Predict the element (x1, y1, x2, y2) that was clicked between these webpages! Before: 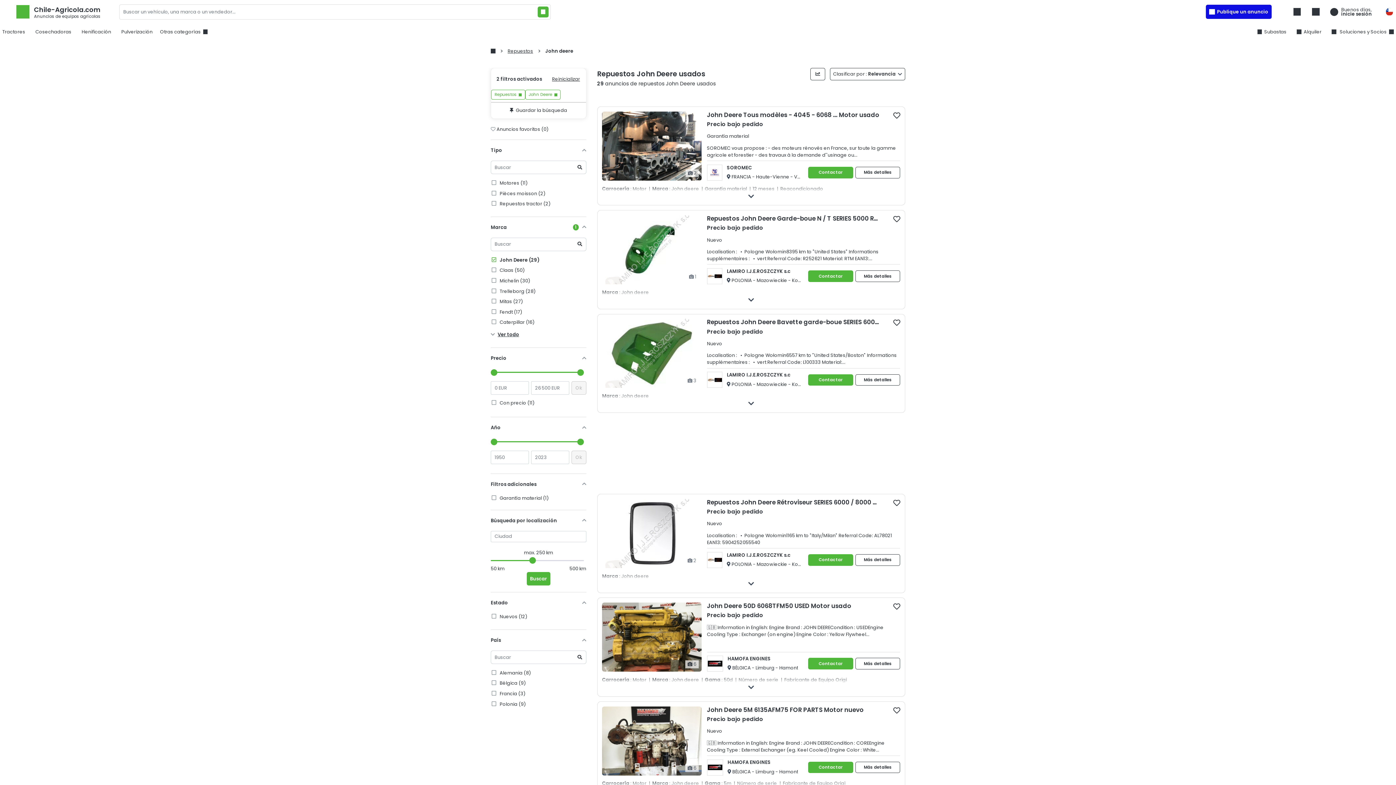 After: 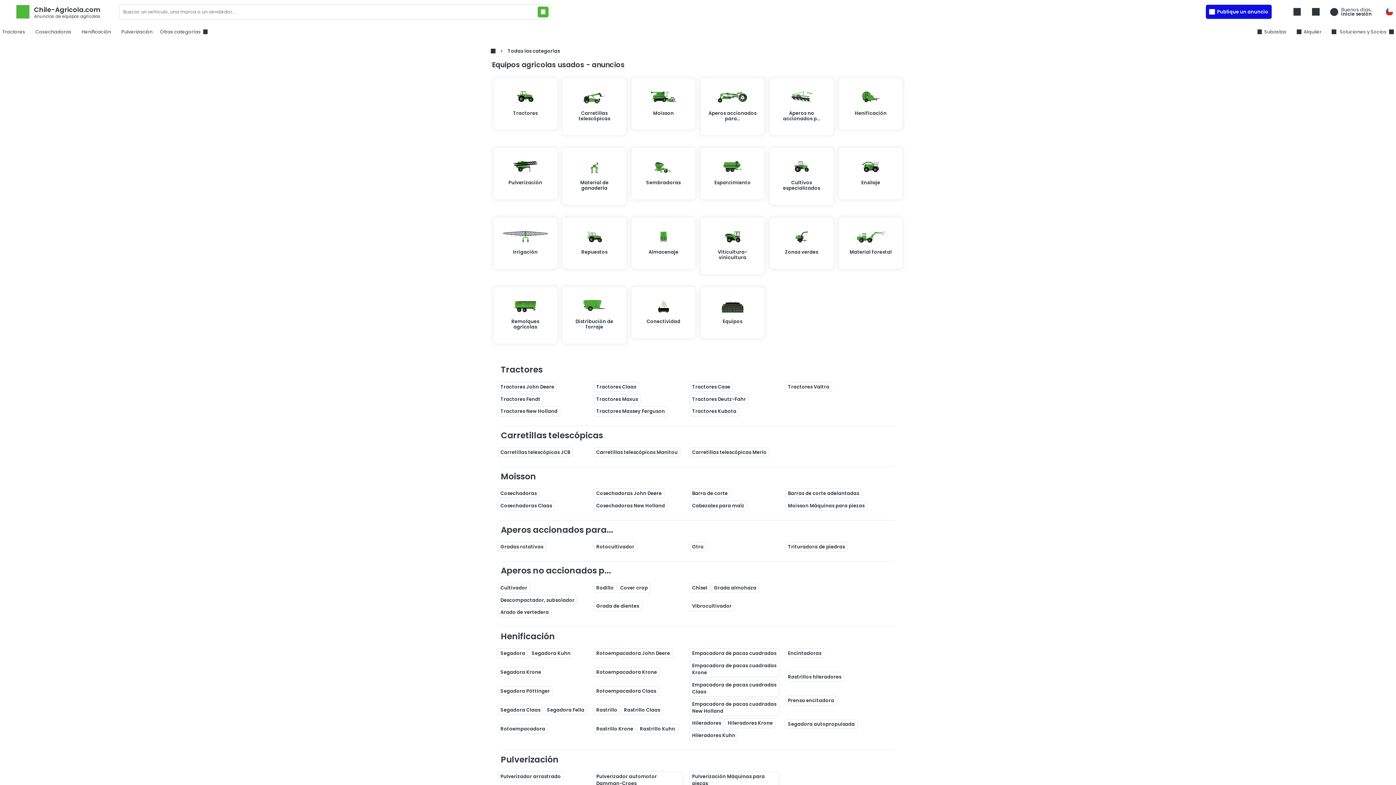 Action: bbox: (551, 75, 580, 82) label: Reinicializar